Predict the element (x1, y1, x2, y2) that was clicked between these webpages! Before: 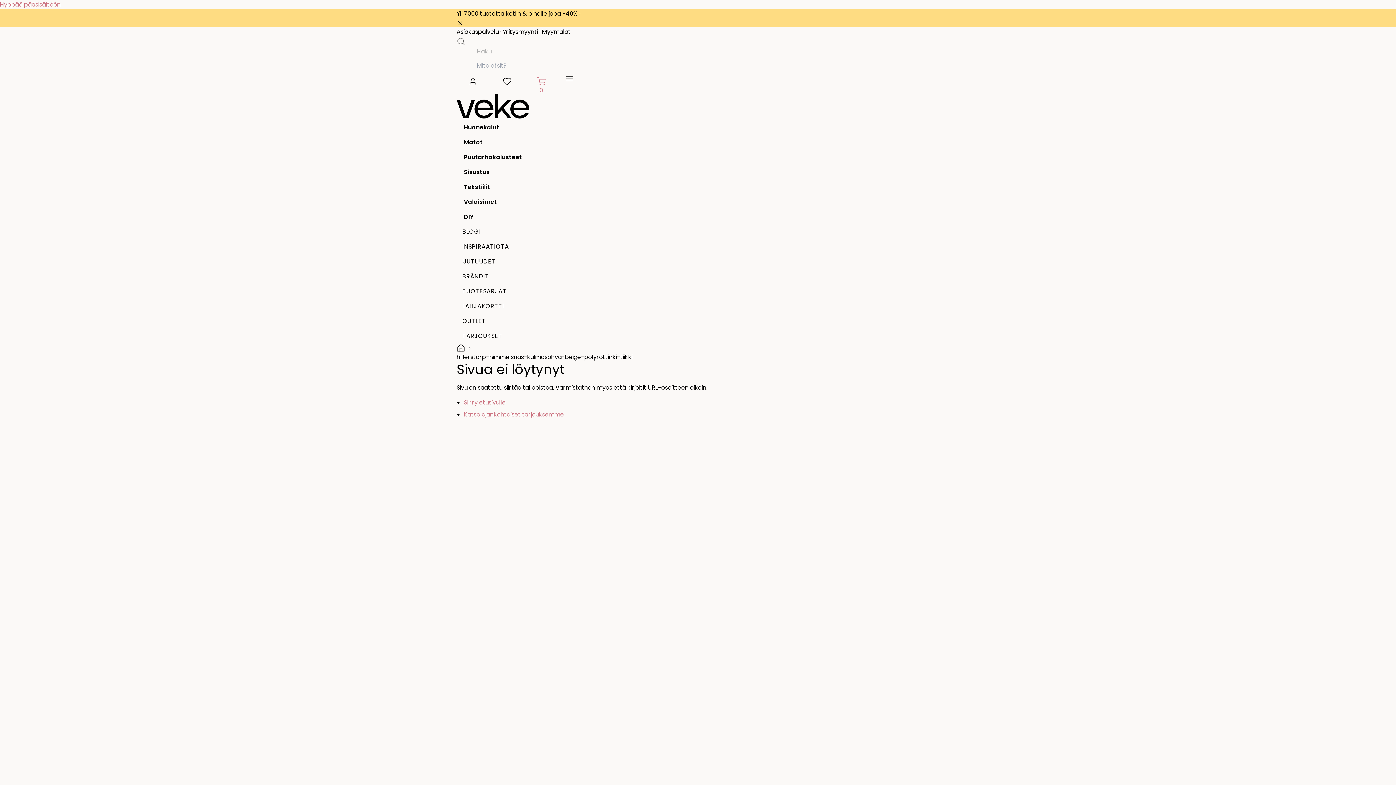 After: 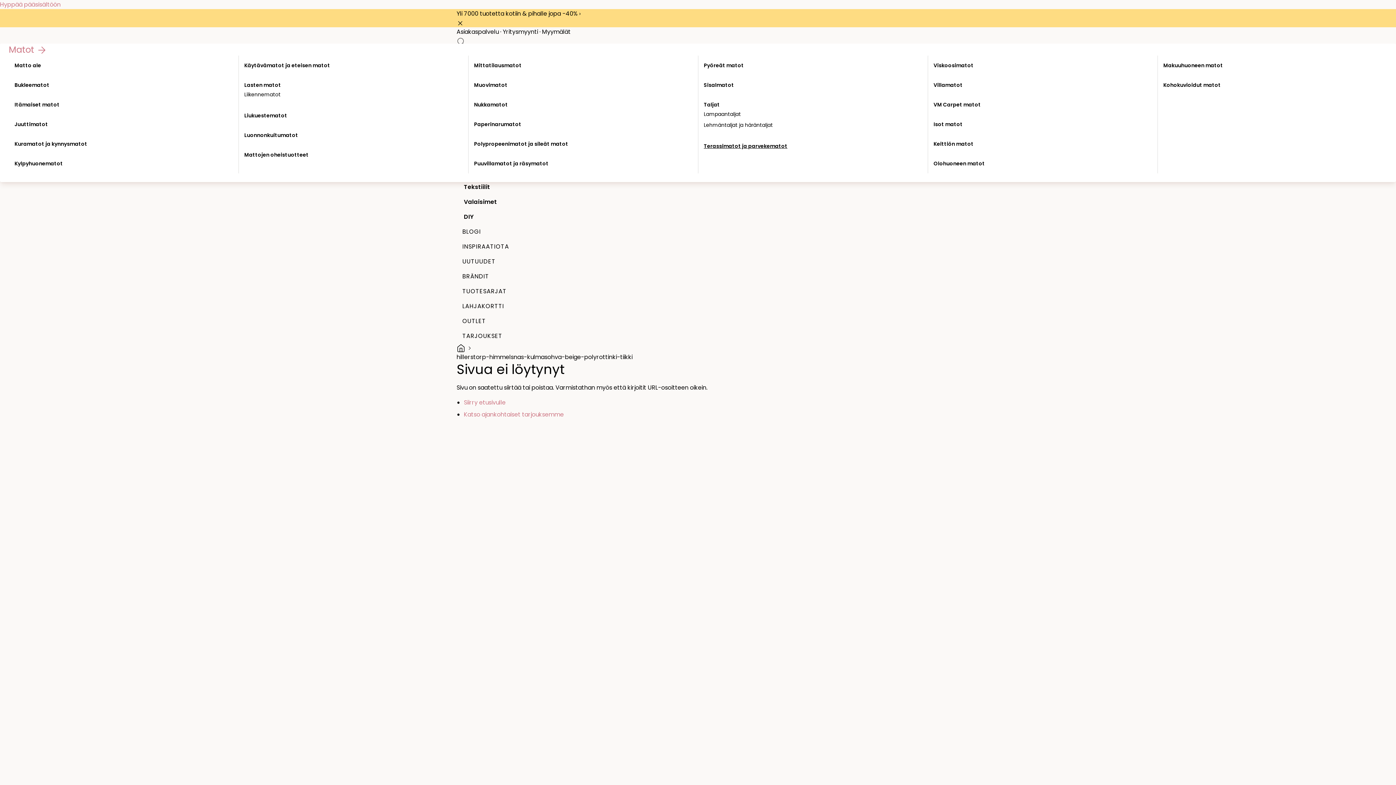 Action: bbox: (456, 134, 939, 149) label: Matot